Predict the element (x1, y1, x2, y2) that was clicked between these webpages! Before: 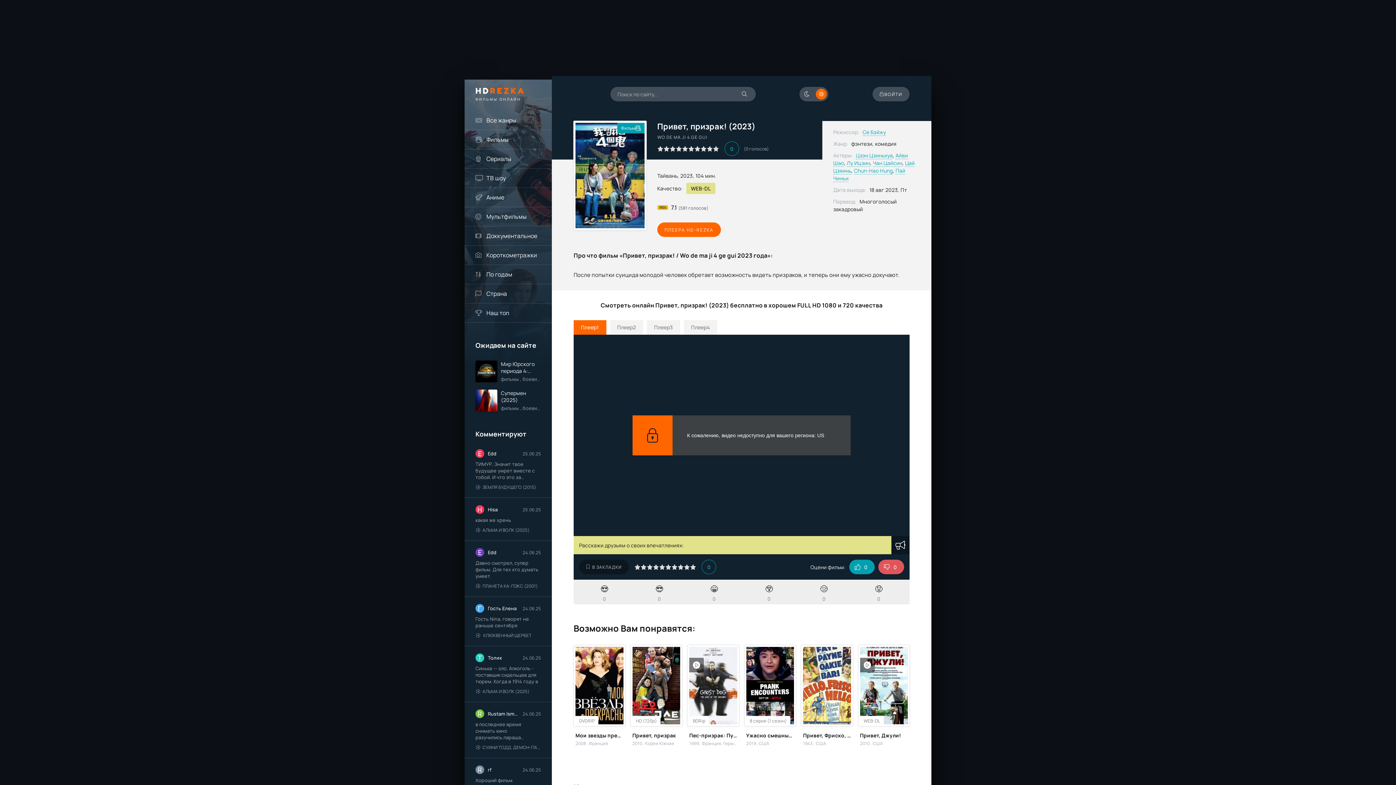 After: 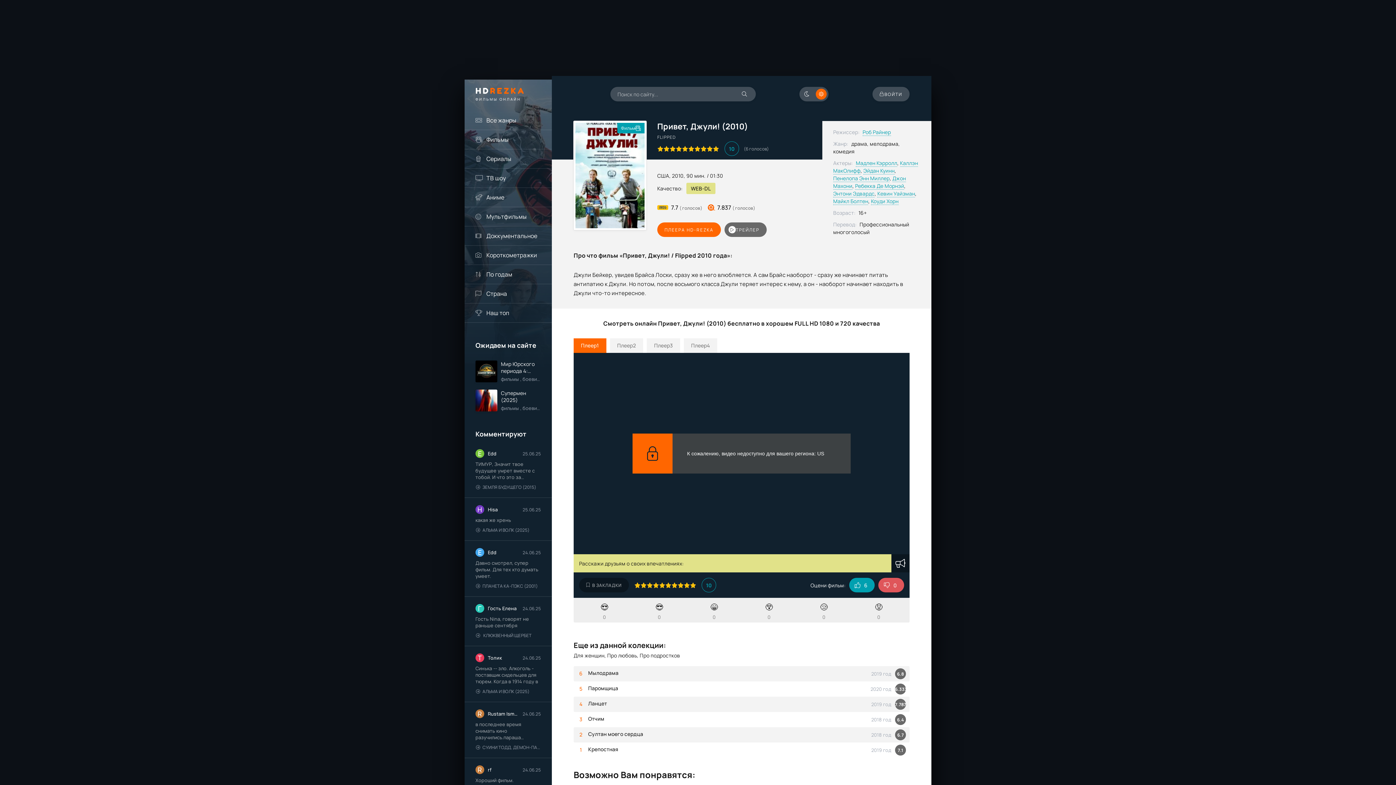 Action: label: WEB-DL
Привет, Джули!
2010 , США bbox: (858, 645, 909, 746)